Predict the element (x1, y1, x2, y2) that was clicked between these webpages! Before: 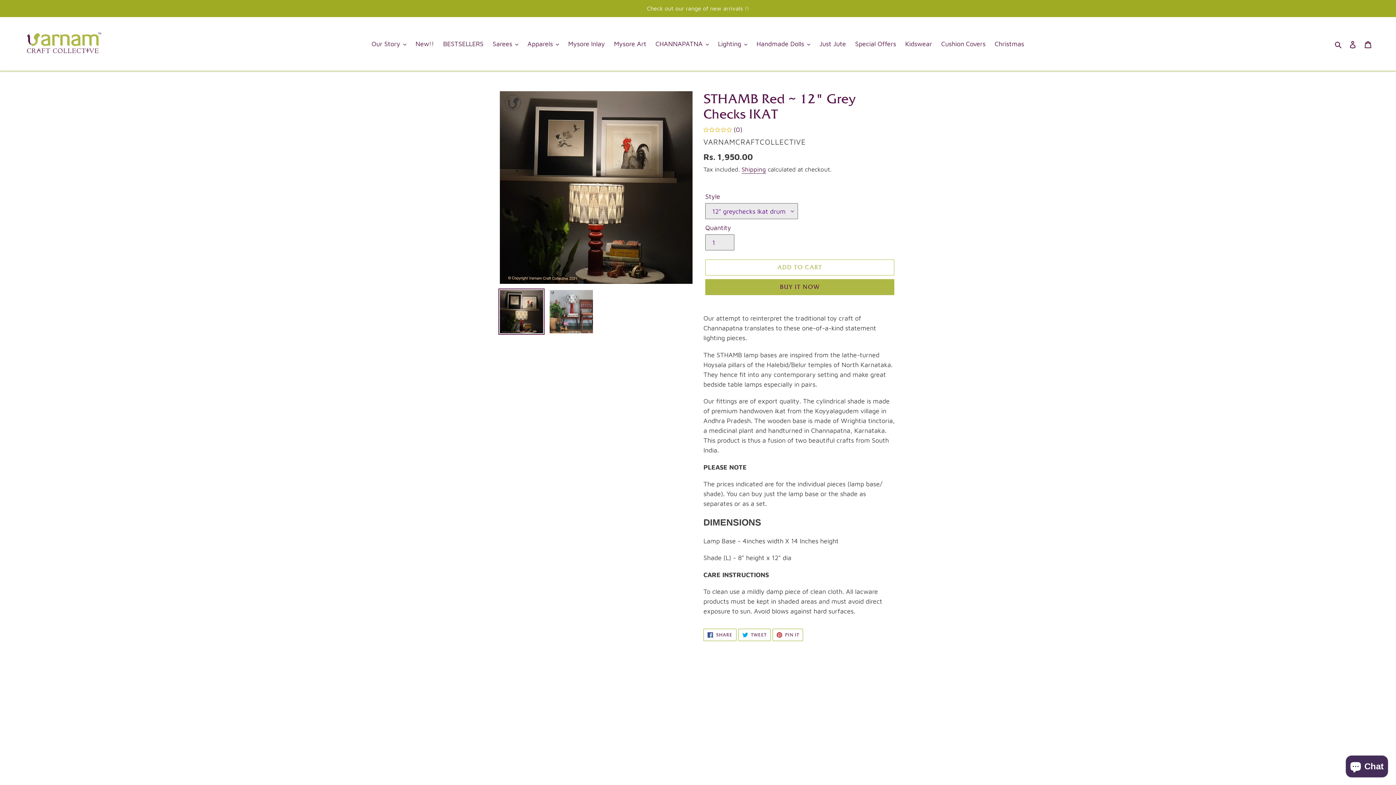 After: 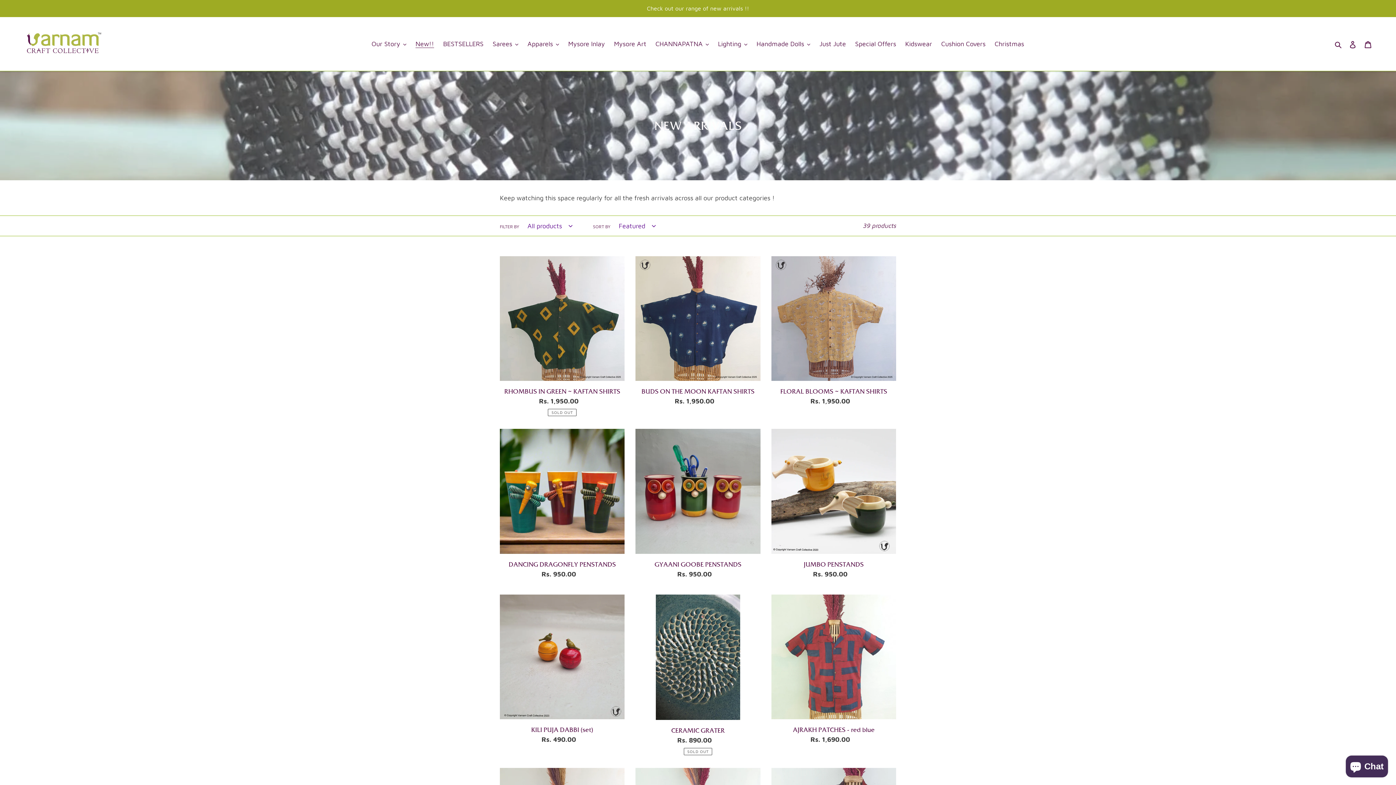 Action: bbox: (412, 37, 437, 49) label: New!!